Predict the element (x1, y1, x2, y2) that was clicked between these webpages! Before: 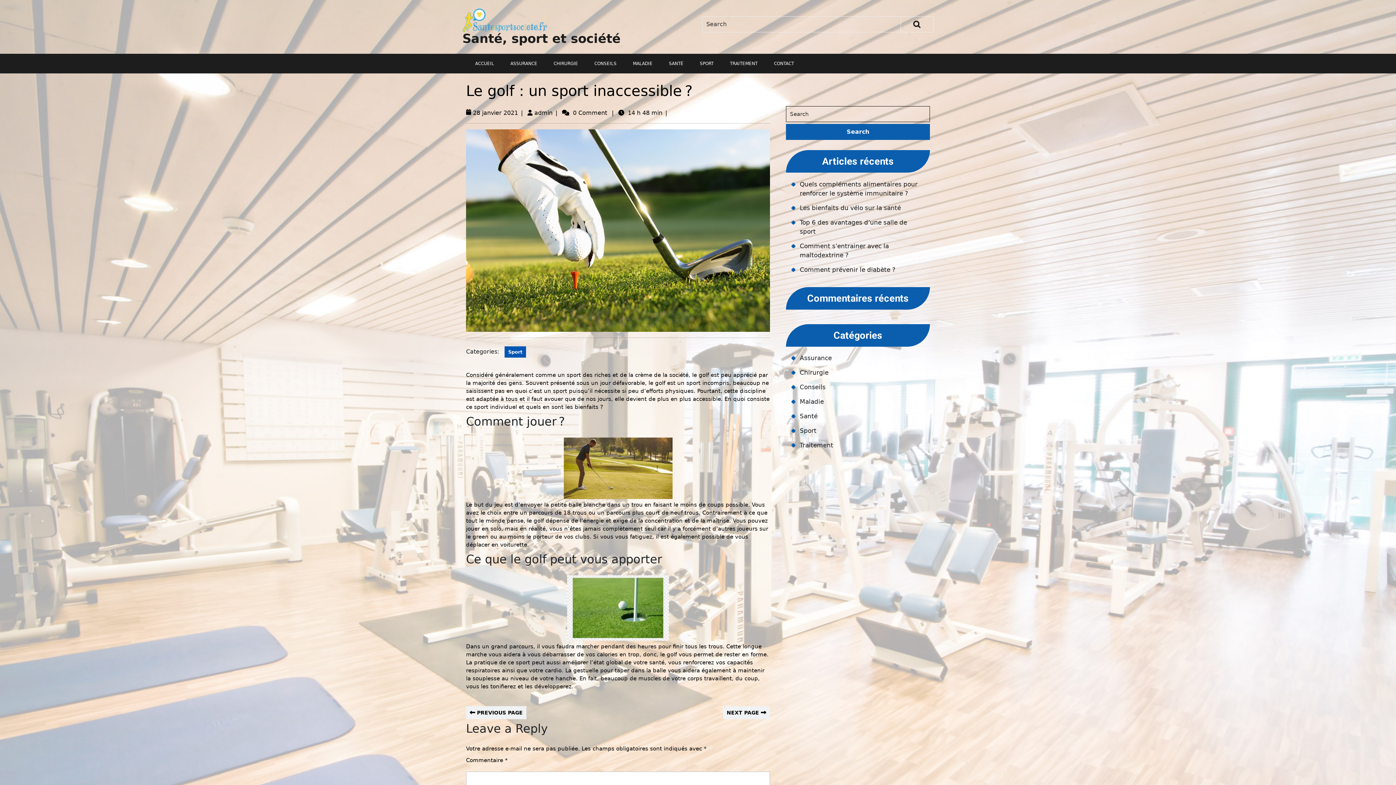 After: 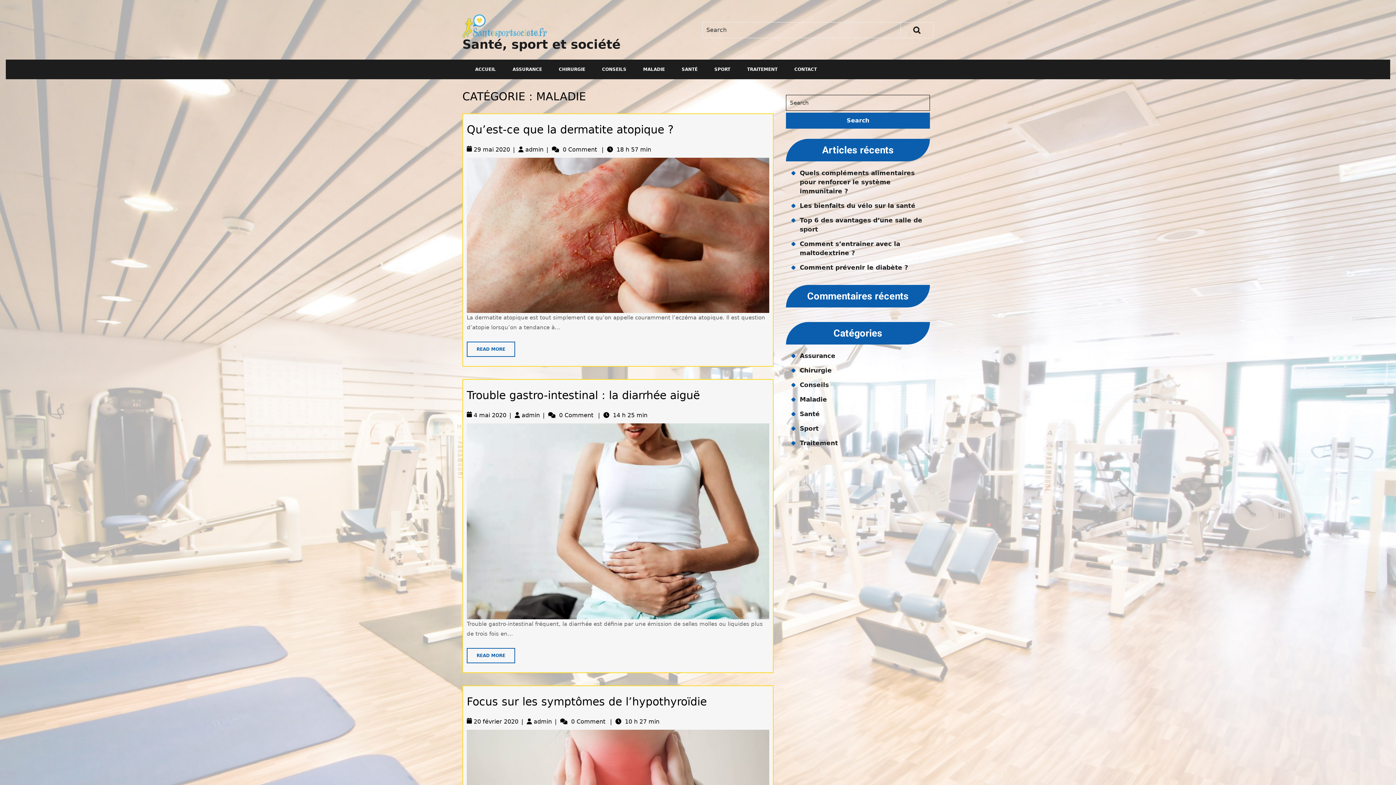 Action: bbox: (800, 398, 824, 405) label: Maladie